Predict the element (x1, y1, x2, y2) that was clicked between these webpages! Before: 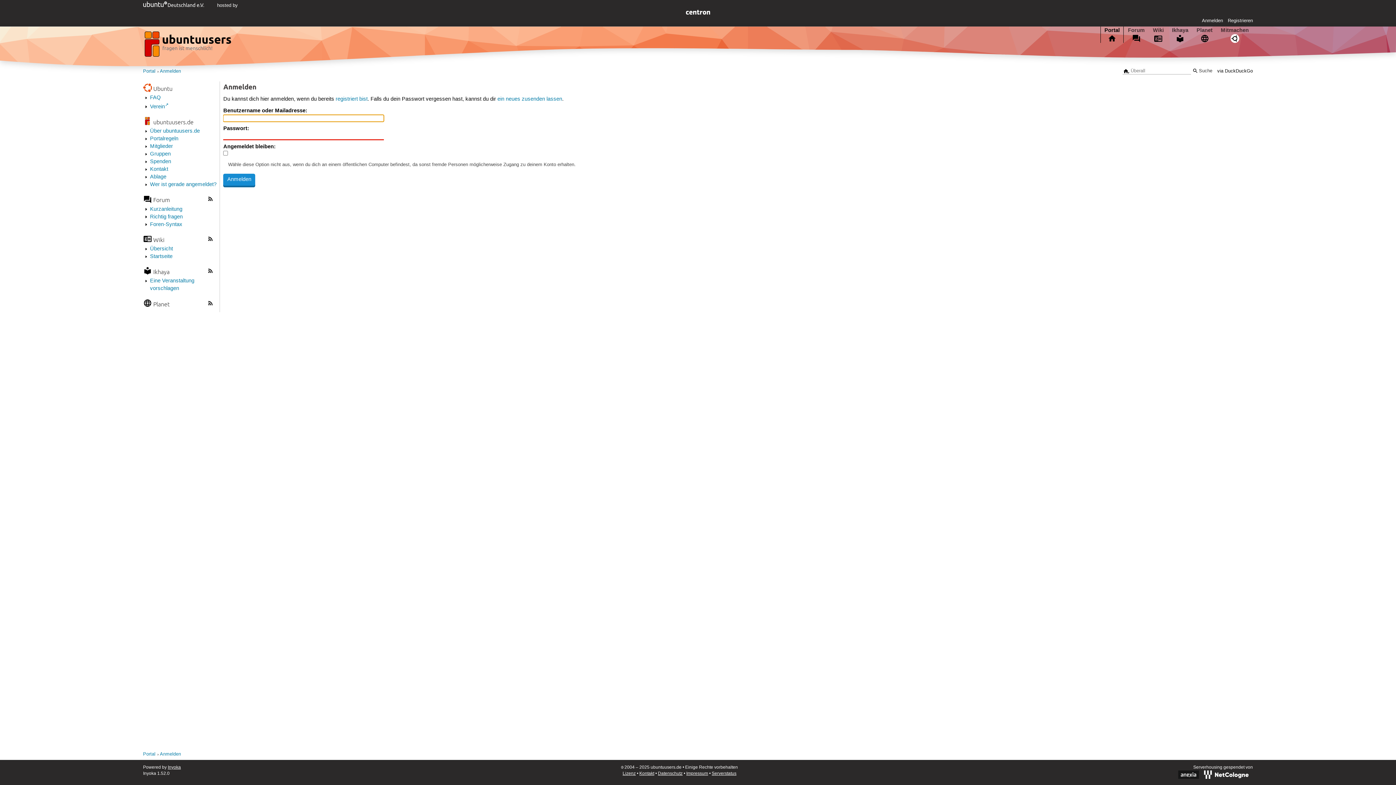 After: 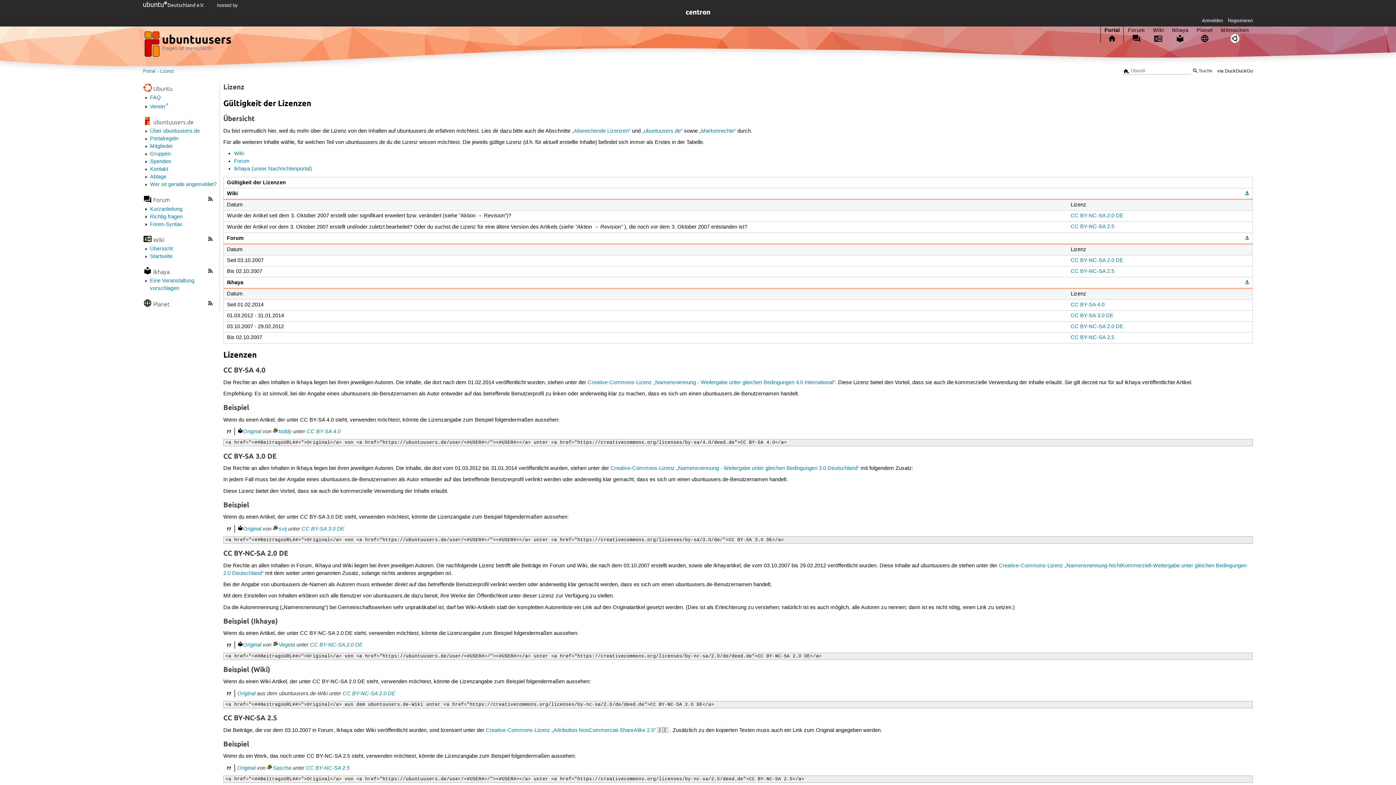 Action: label: Lizenz bbox: (622, 771, 635, 776)